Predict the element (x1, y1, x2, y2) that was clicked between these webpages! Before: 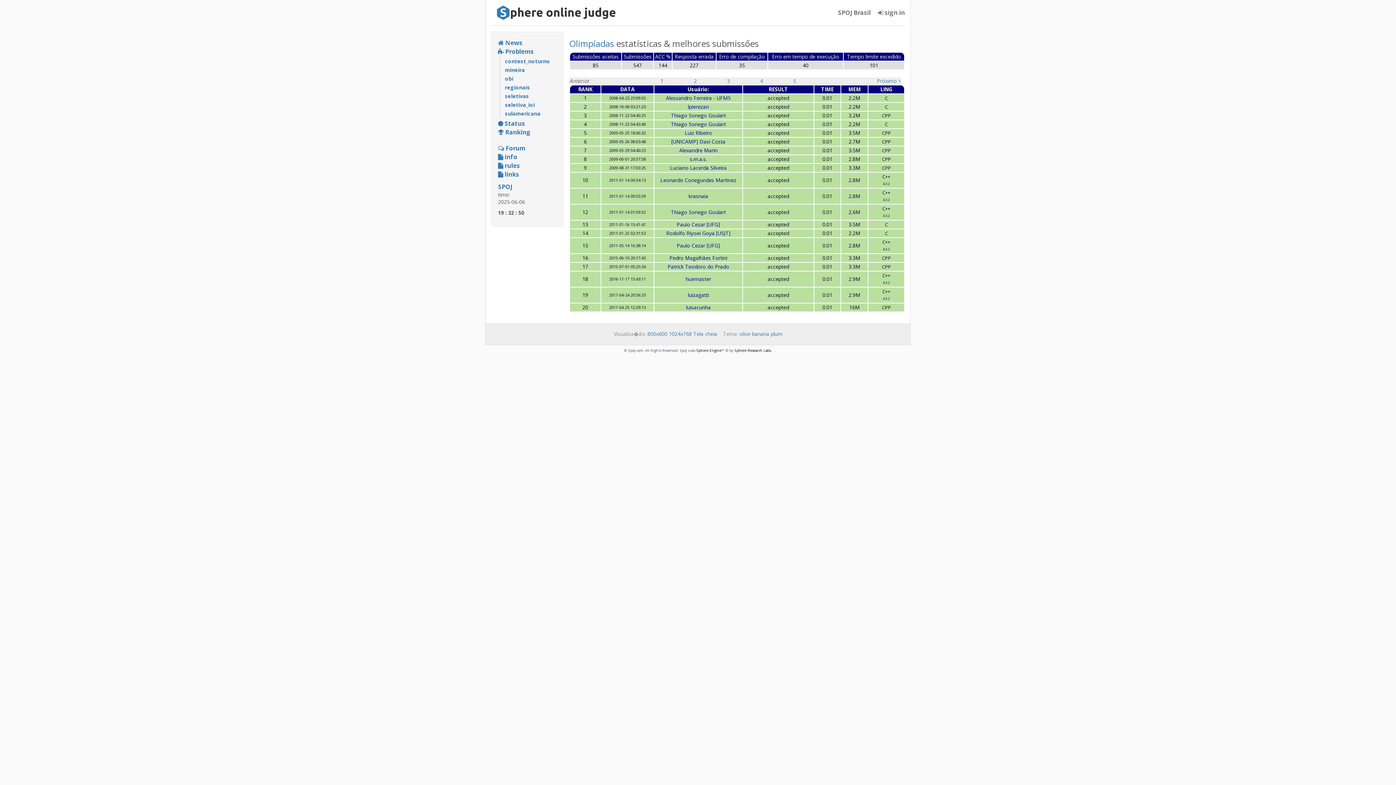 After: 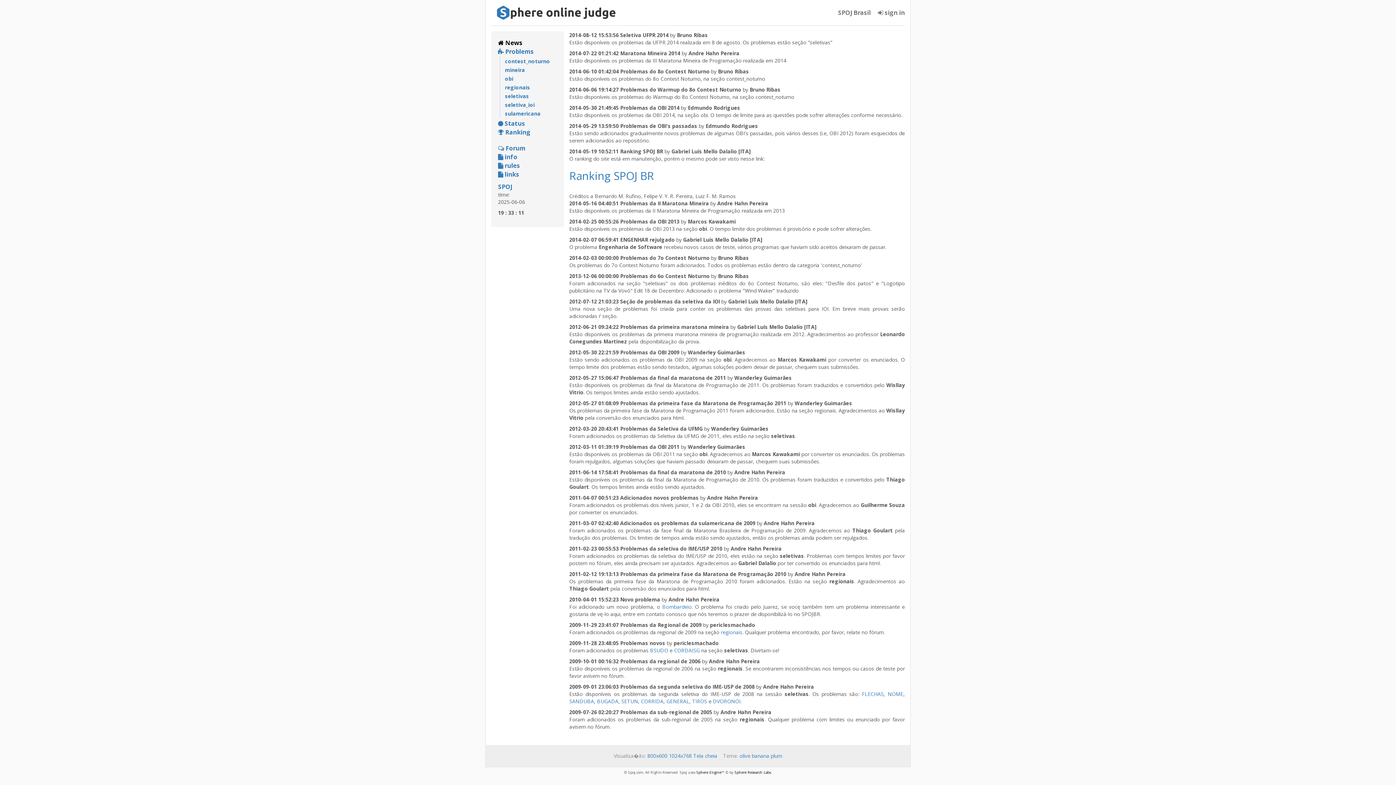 Action: label: 800x600 bbox: (647, 330, 667, 337)